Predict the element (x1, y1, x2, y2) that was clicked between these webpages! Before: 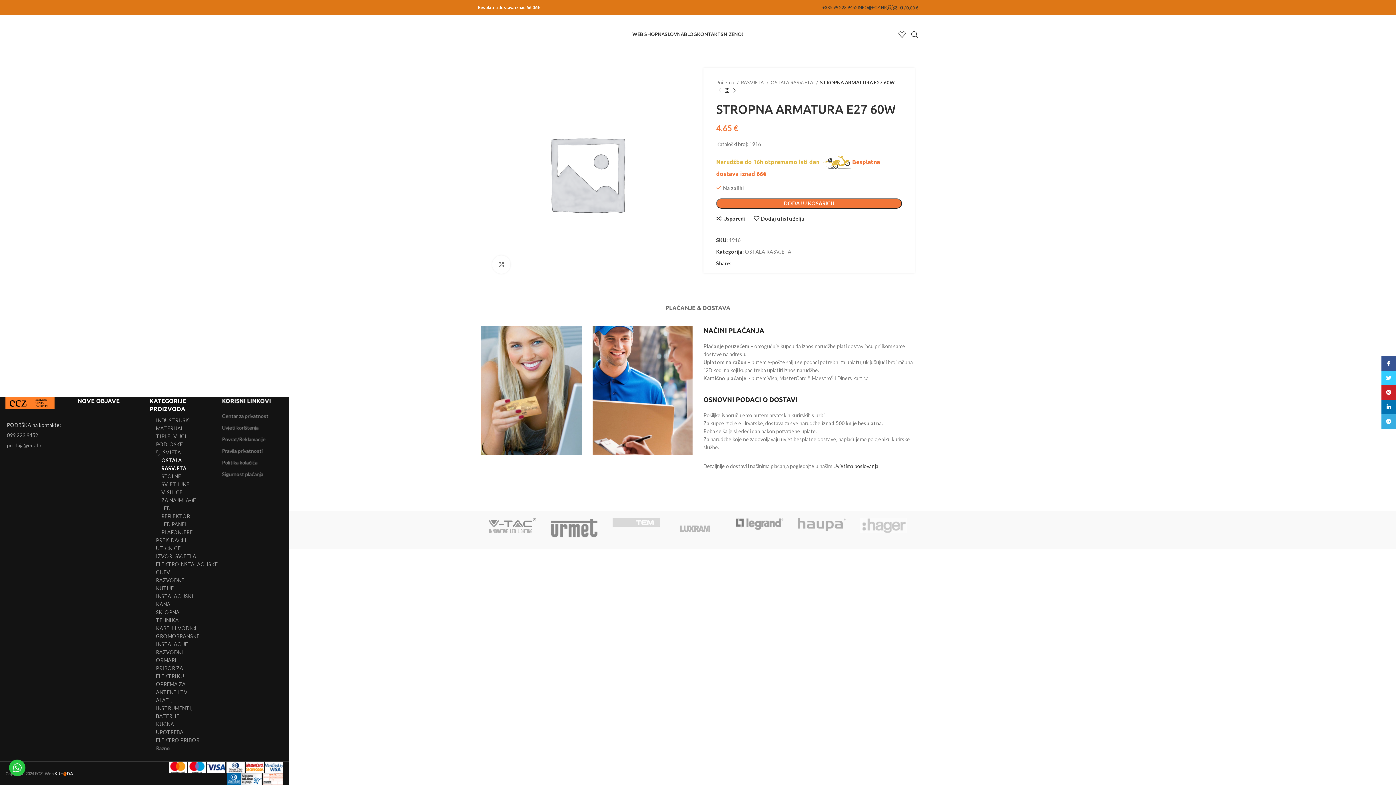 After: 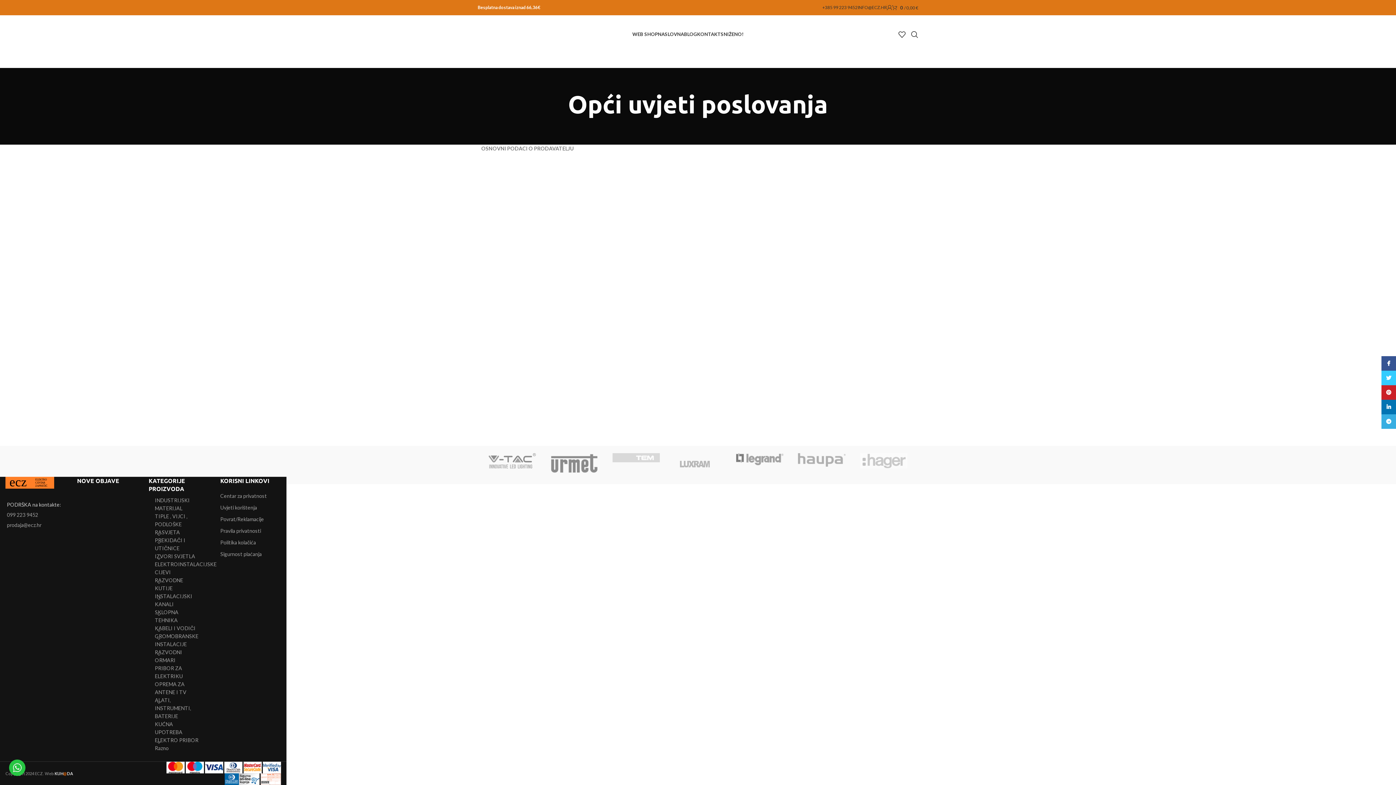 Action: bbox: (222, 424, 258, 430) label: Uvjeti korištenja